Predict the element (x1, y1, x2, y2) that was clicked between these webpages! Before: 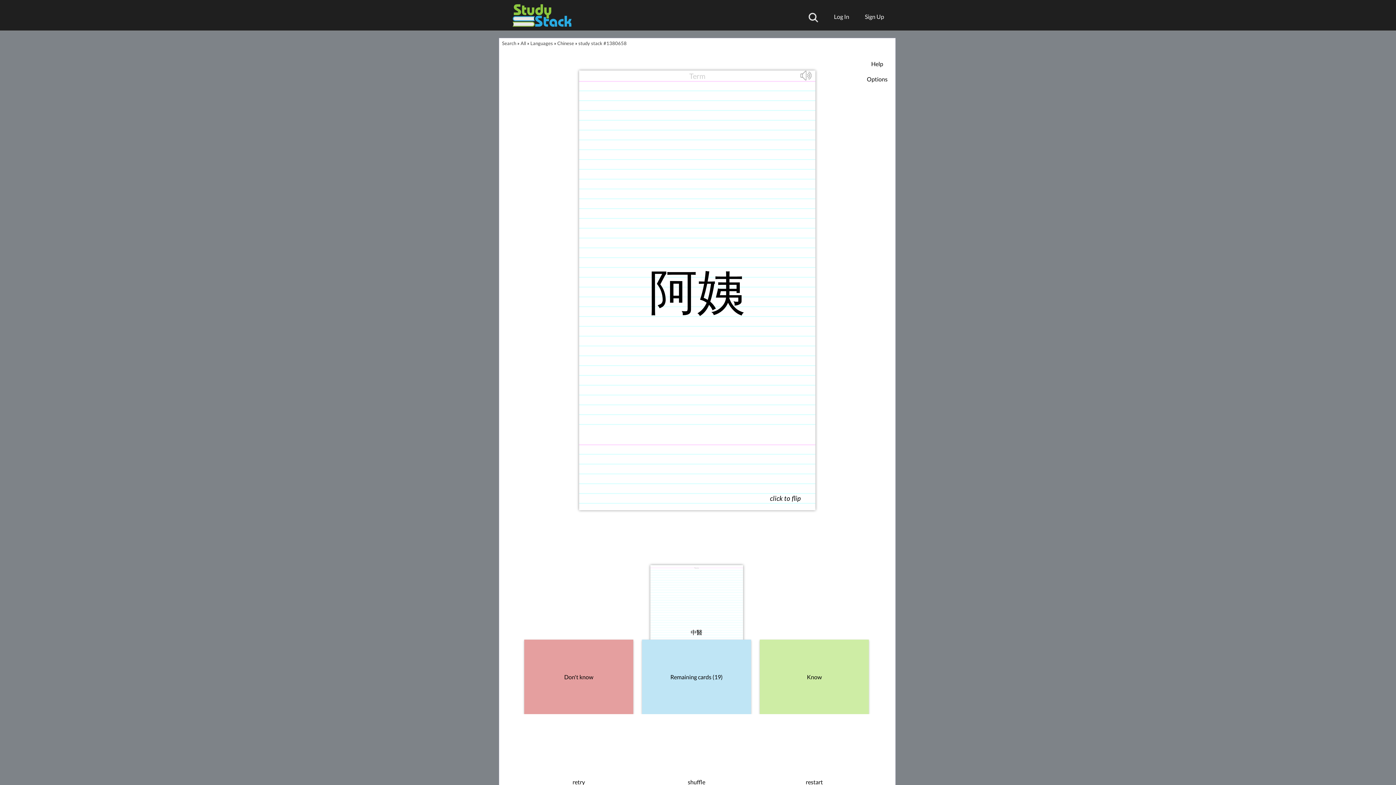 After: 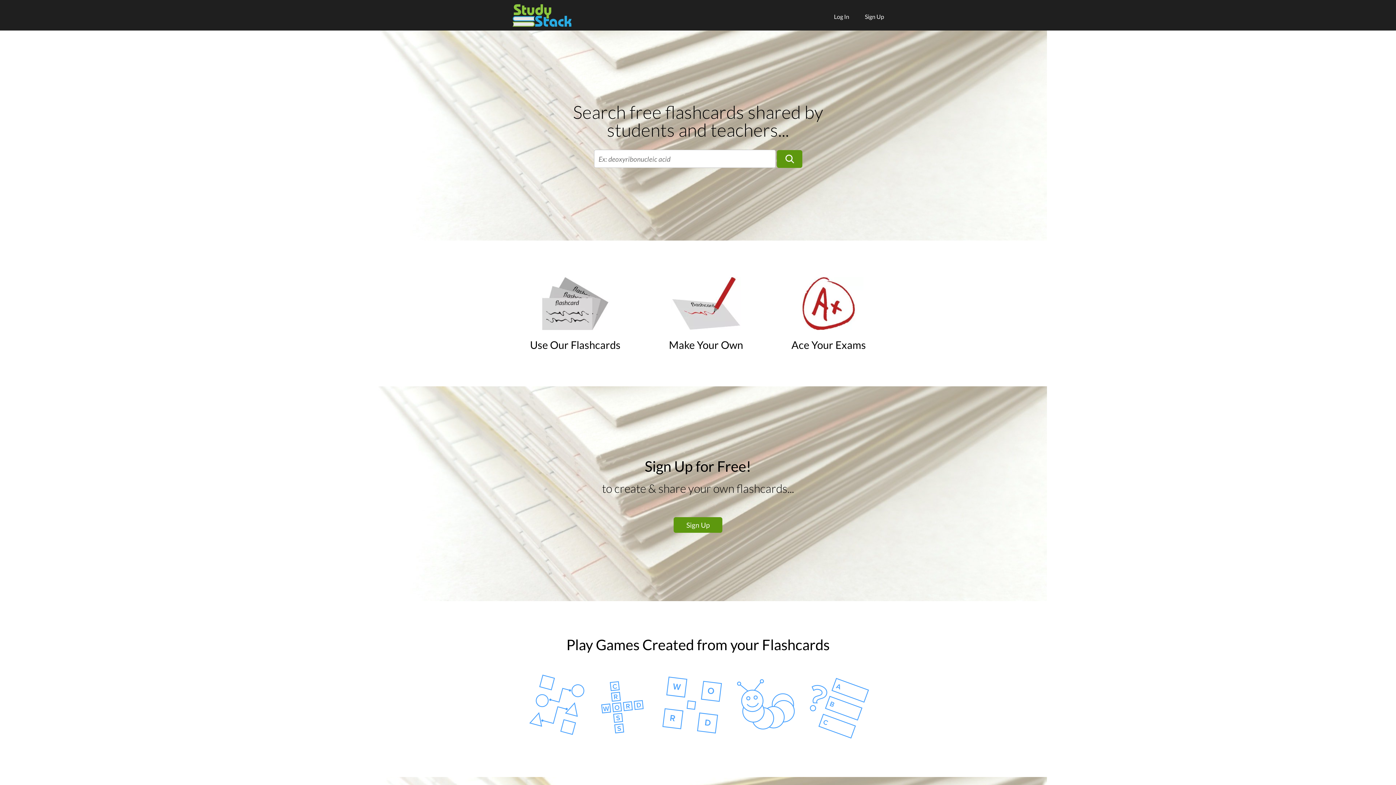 Action: bbox: (502, 40, 516, 46) label: Search